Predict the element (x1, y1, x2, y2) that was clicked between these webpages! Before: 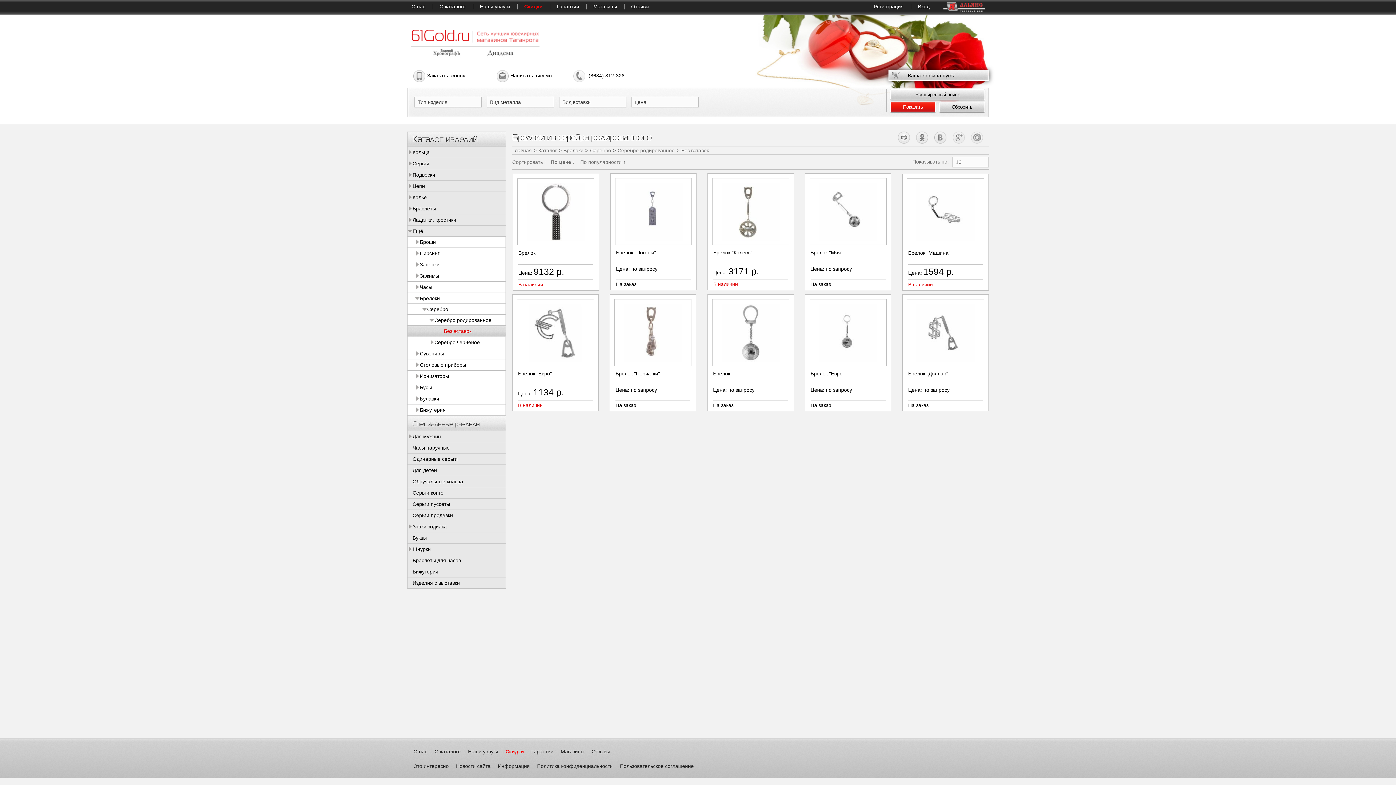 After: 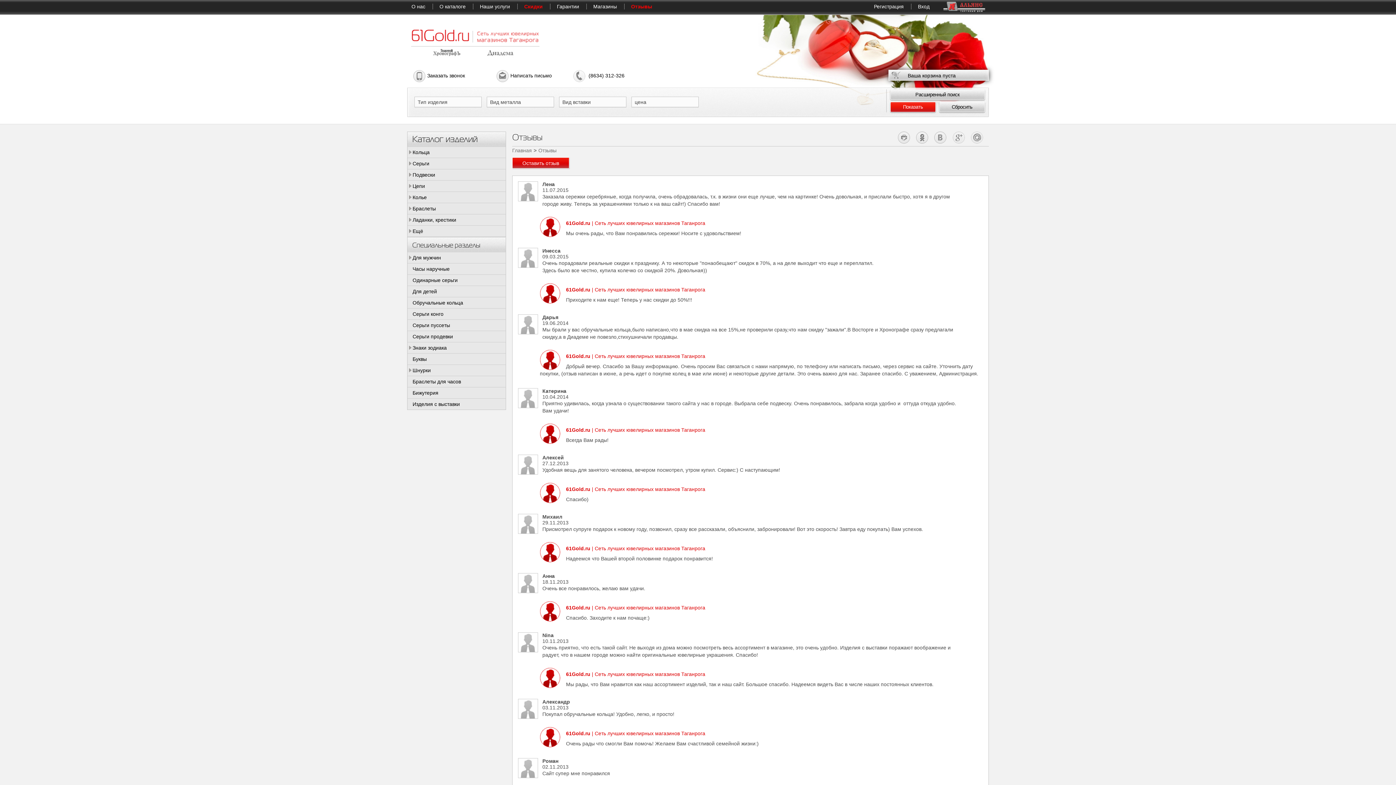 Action: bbox: (591, 749, 610, 754) label: Отзывы